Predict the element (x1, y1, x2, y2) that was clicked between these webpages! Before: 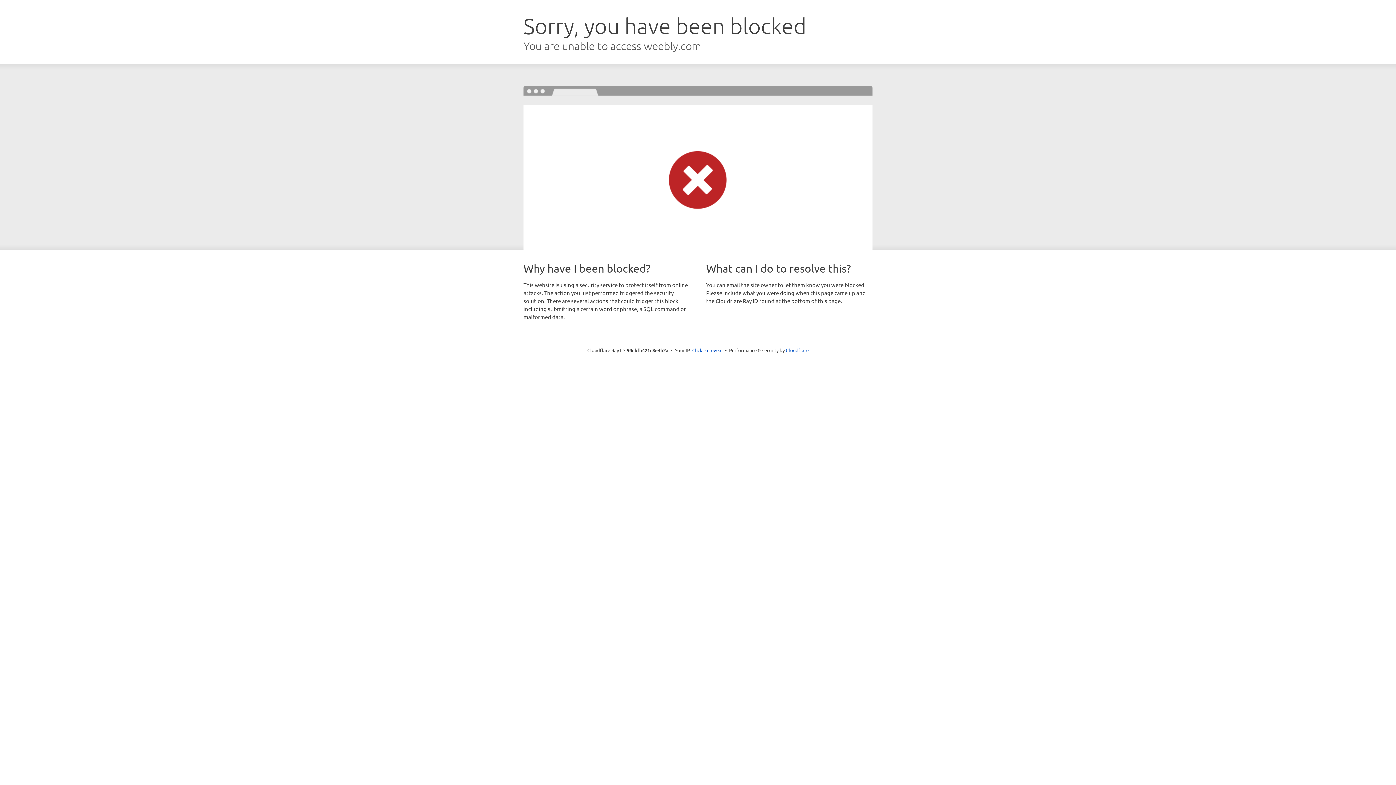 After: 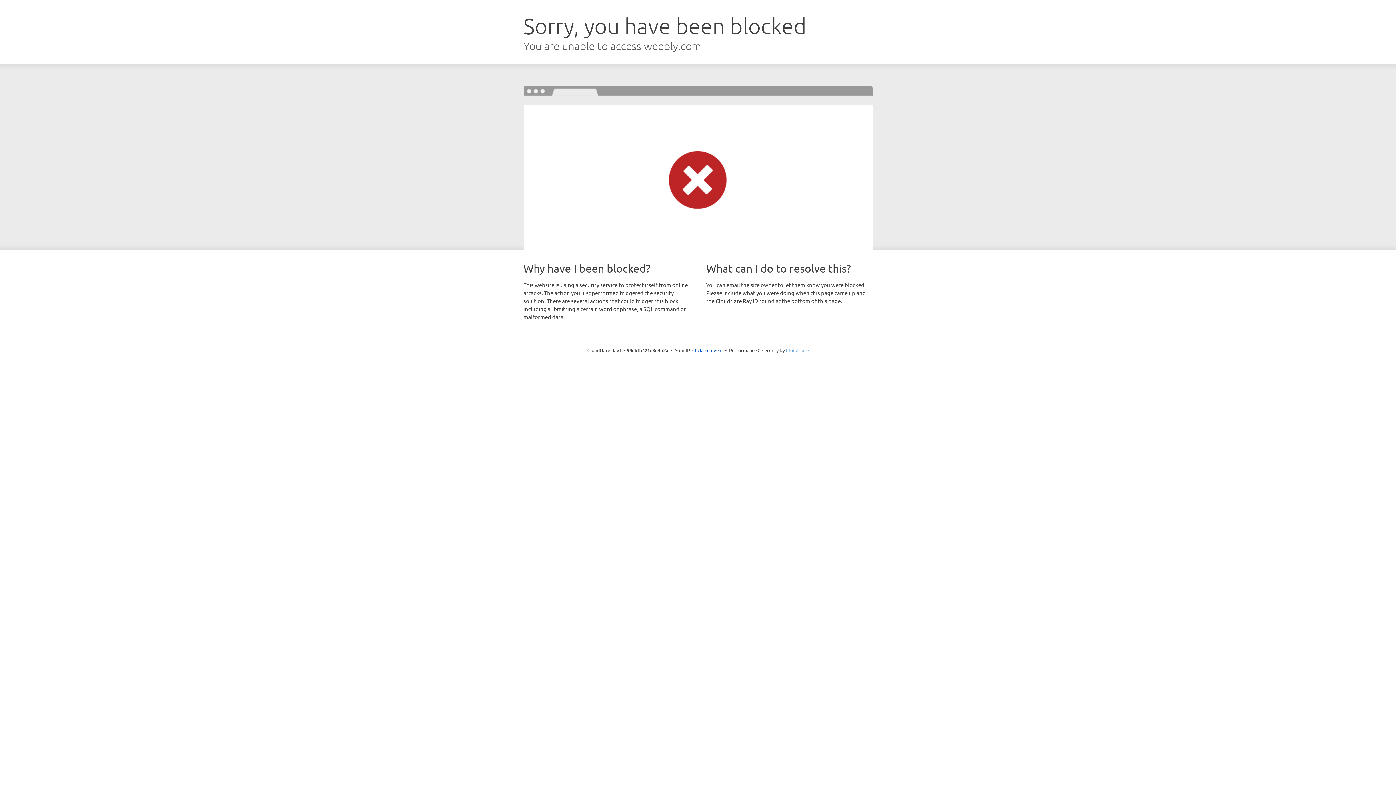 Action: bbox: (786, 347, 808, 353) label: Cloudflare